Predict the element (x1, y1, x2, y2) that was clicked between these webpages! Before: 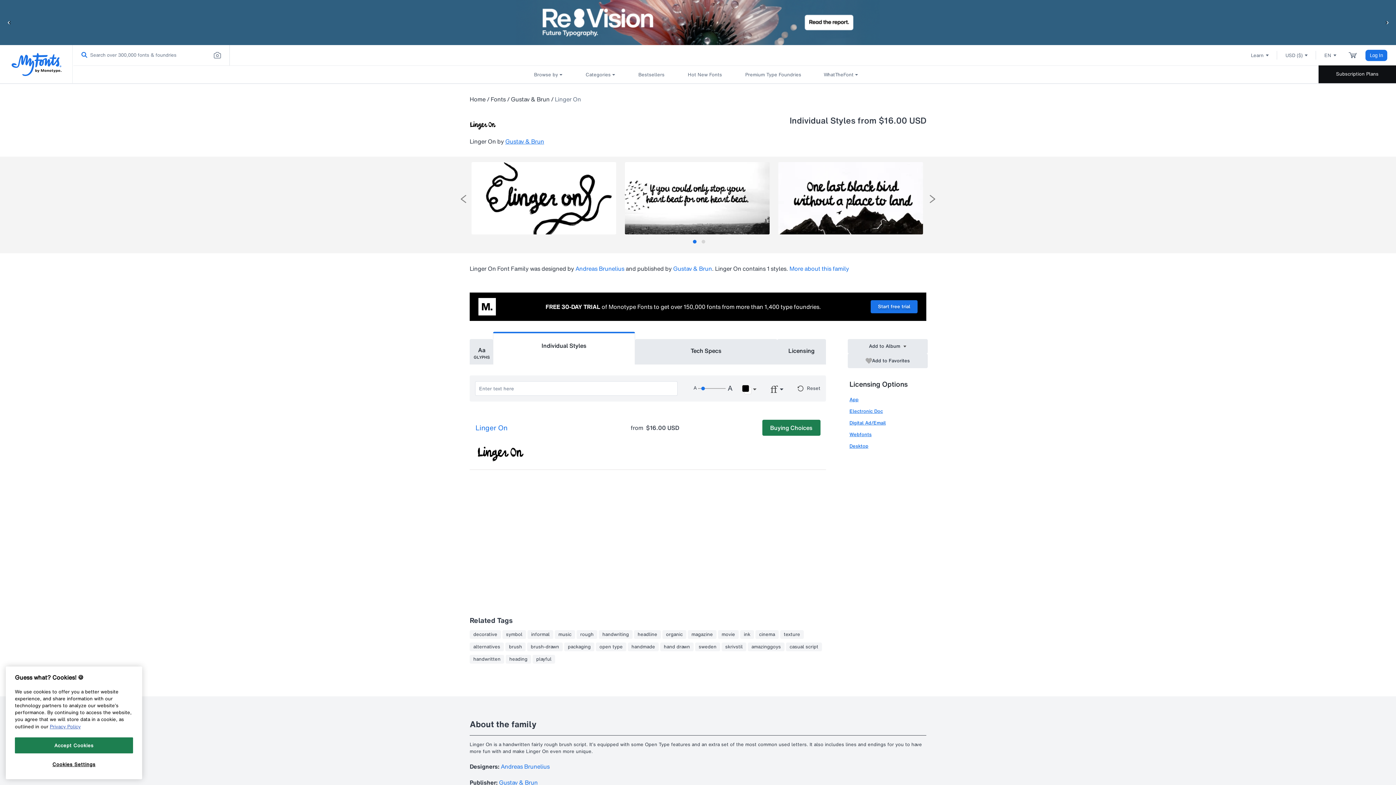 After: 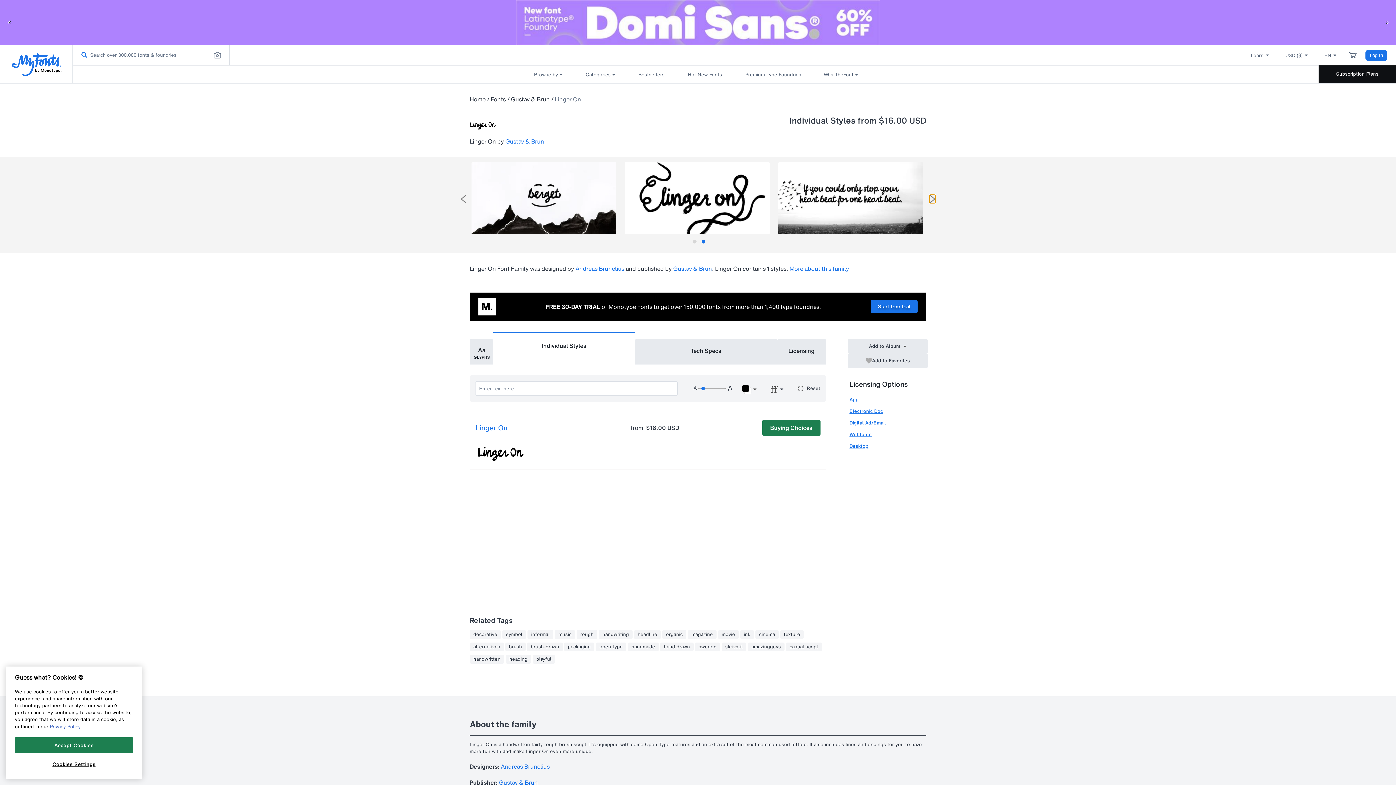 Action: bbox: (929, 195, 935, 203)